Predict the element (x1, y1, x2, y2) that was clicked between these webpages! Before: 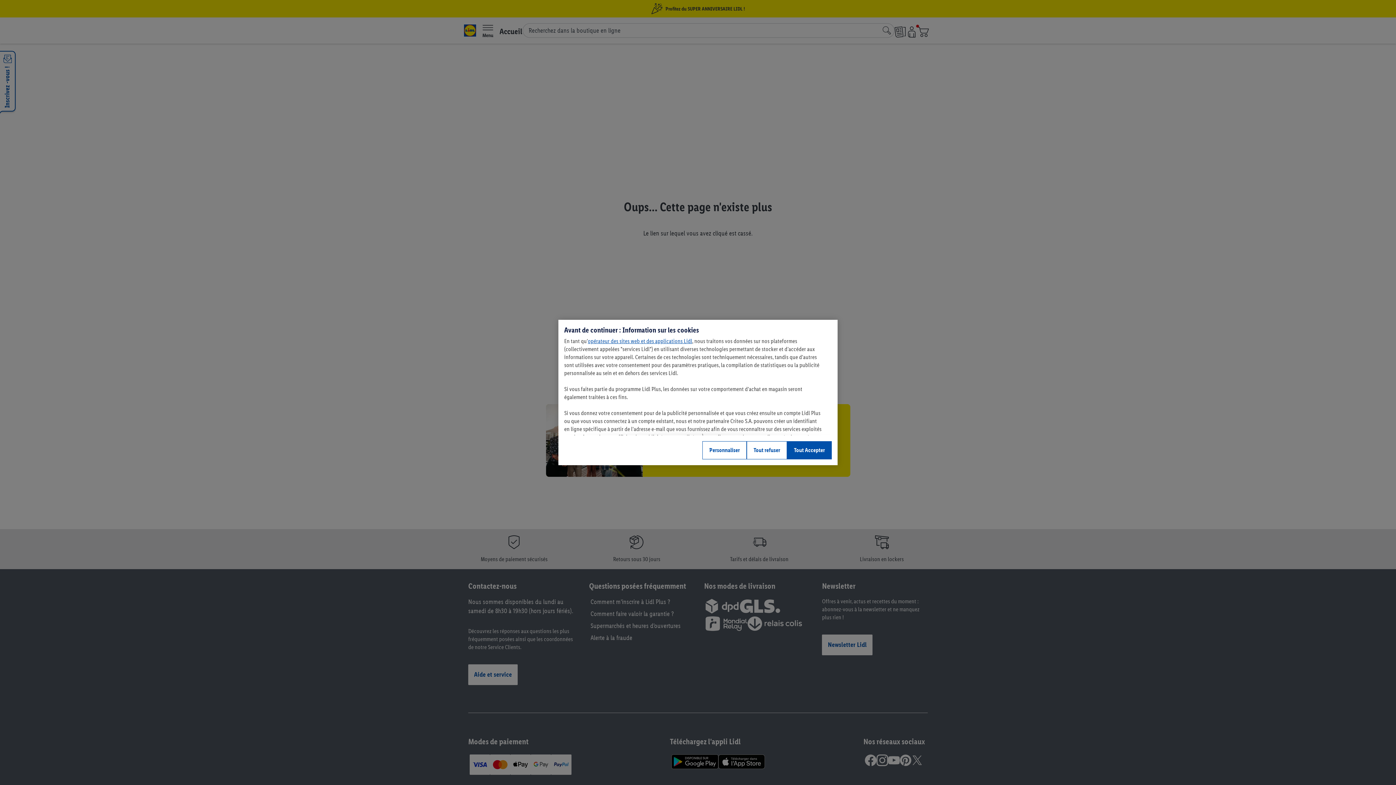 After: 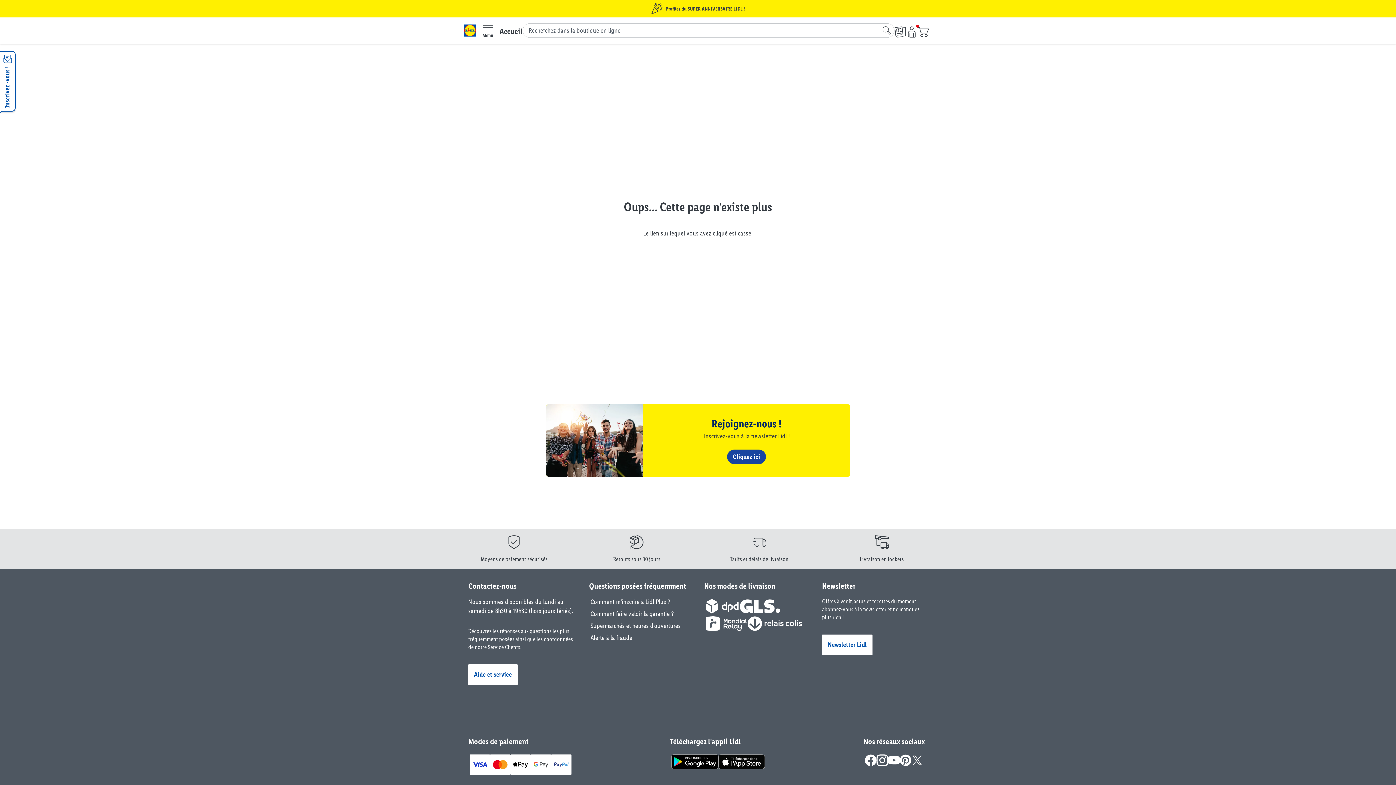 Action: label: Tout Accepter bbox: (787, 441, 832, 459)